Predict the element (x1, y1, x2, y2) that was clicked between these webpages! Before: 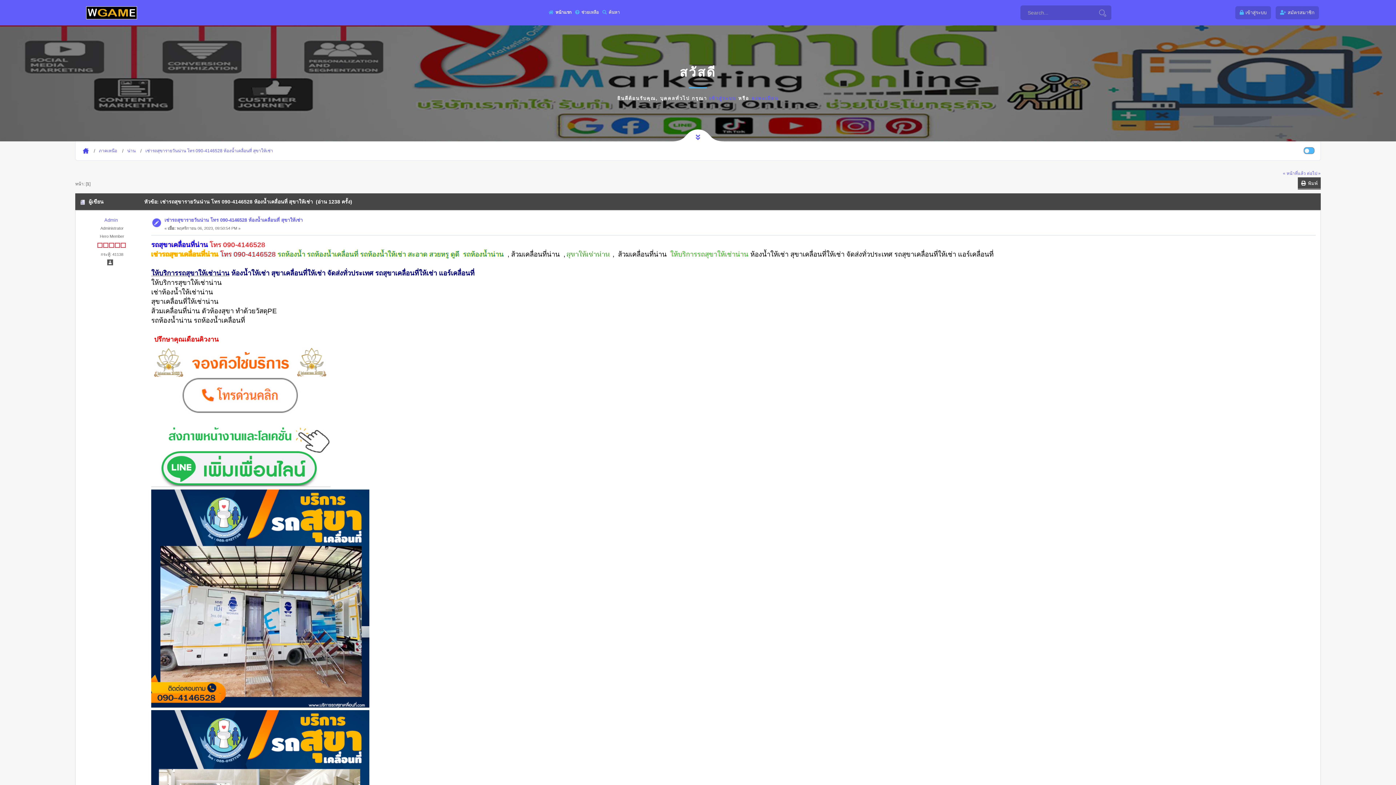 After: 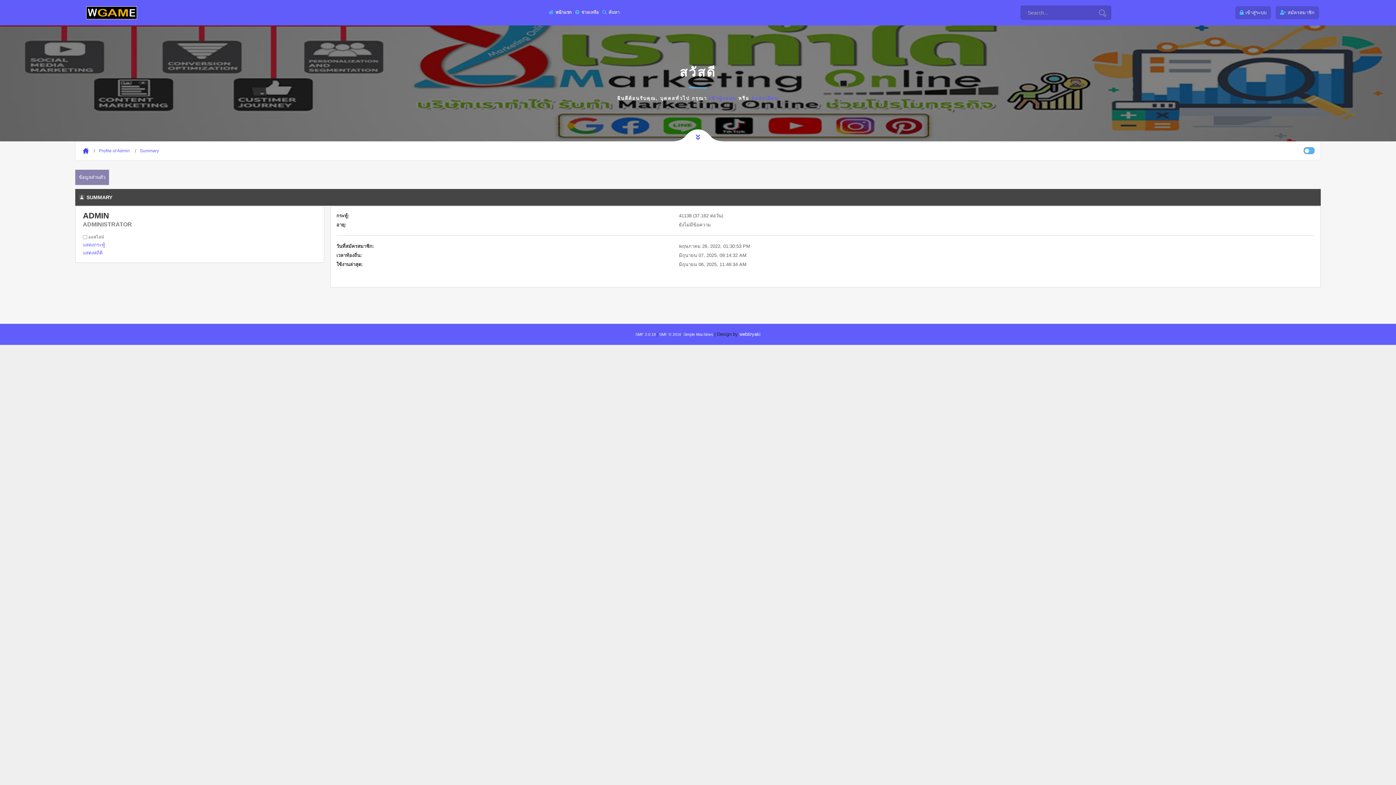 Action: bbox: (104, 217, 117, 222) label: Admin